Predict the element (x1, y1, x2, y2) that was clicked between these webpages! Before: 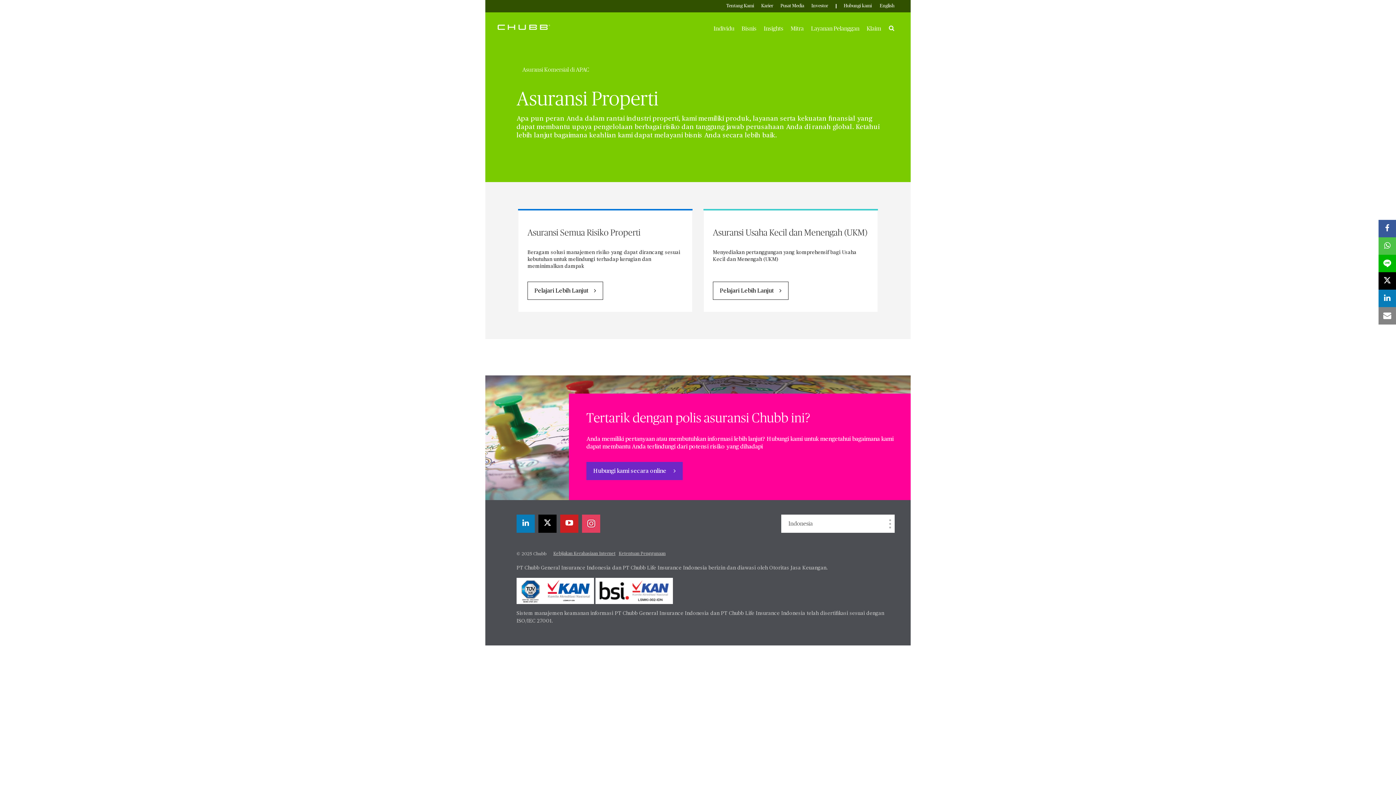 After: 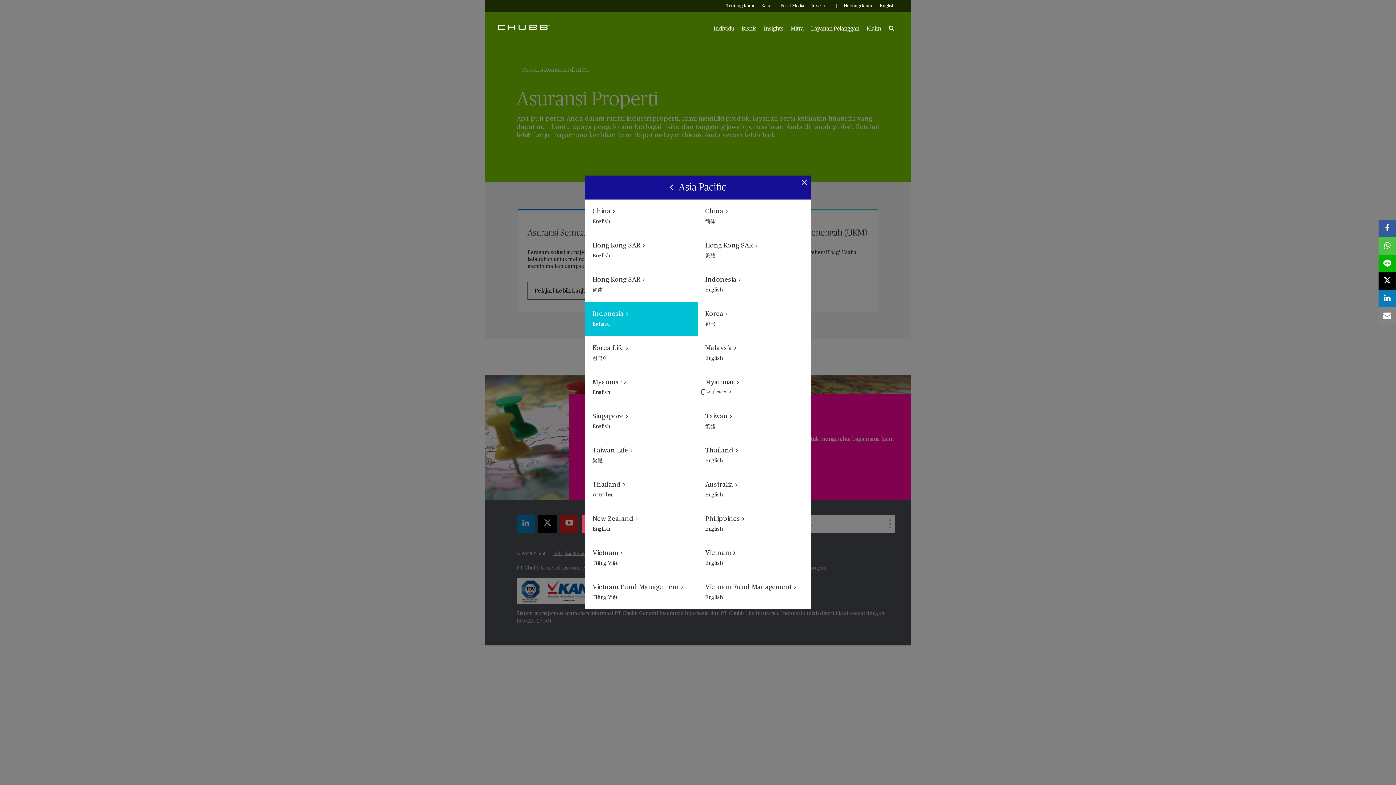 Action: bbox: (781, 514, 894, 533) label: Country Selector:Indonesia - Open in New Modal Window